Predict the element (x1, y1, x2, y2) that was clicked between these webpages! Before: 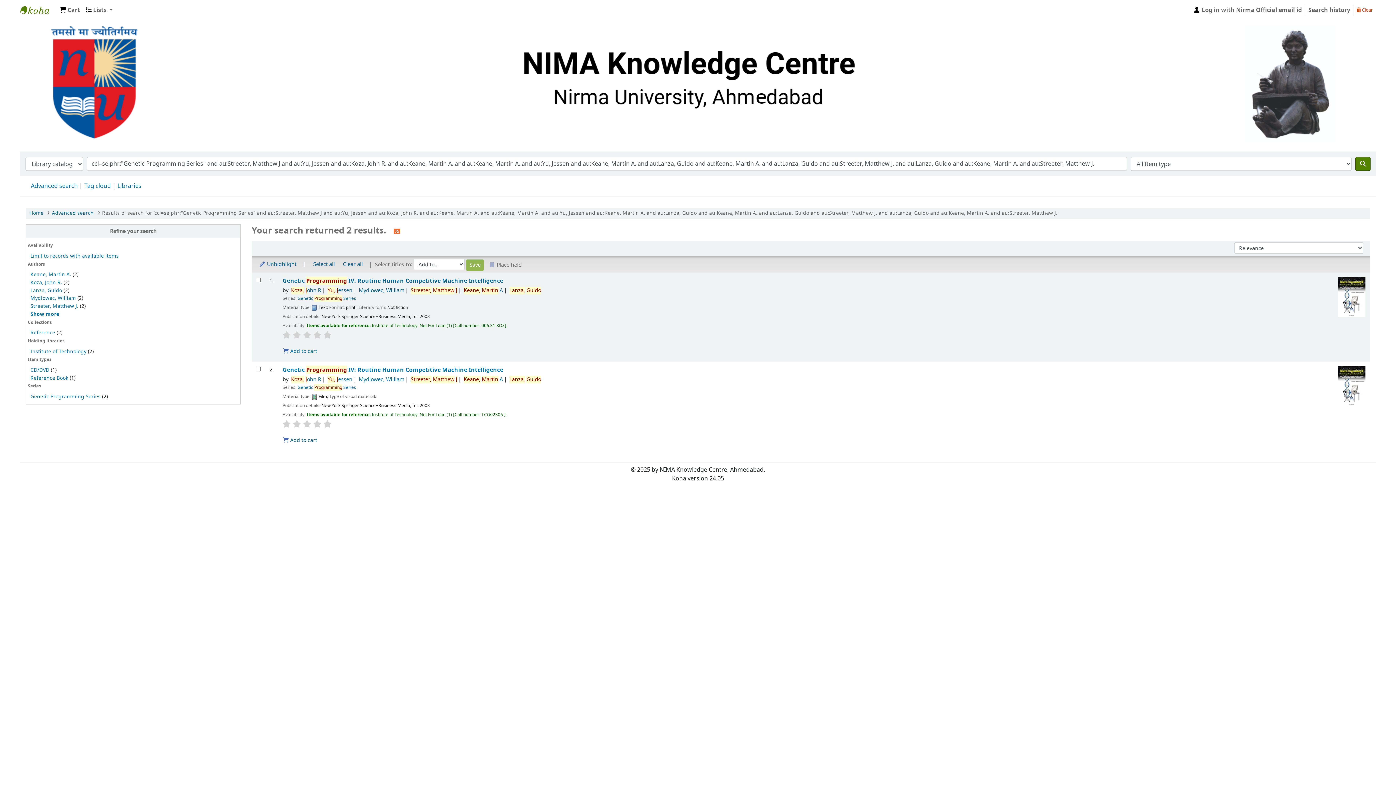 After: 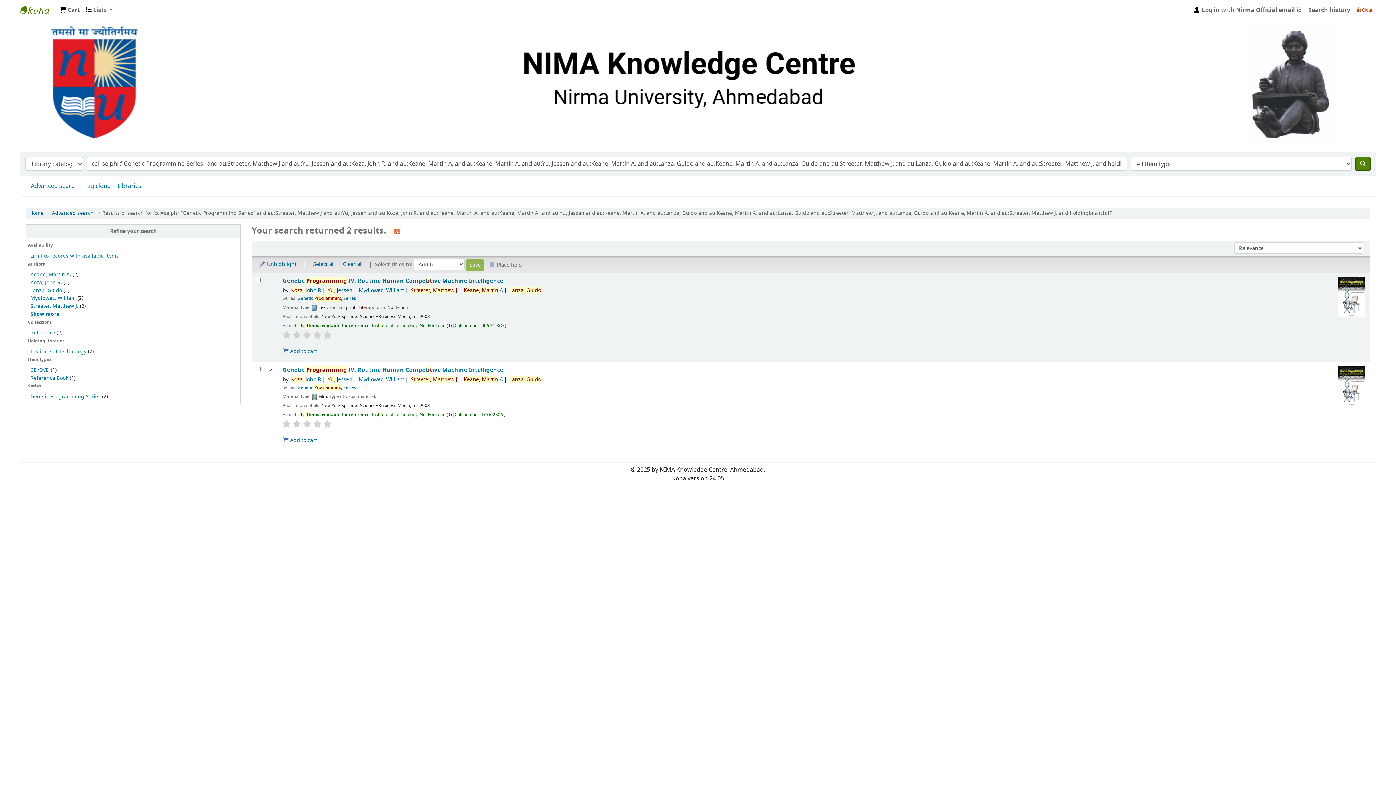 Action: bbox: (30, 278, 62, 286) label: Koza, John R.